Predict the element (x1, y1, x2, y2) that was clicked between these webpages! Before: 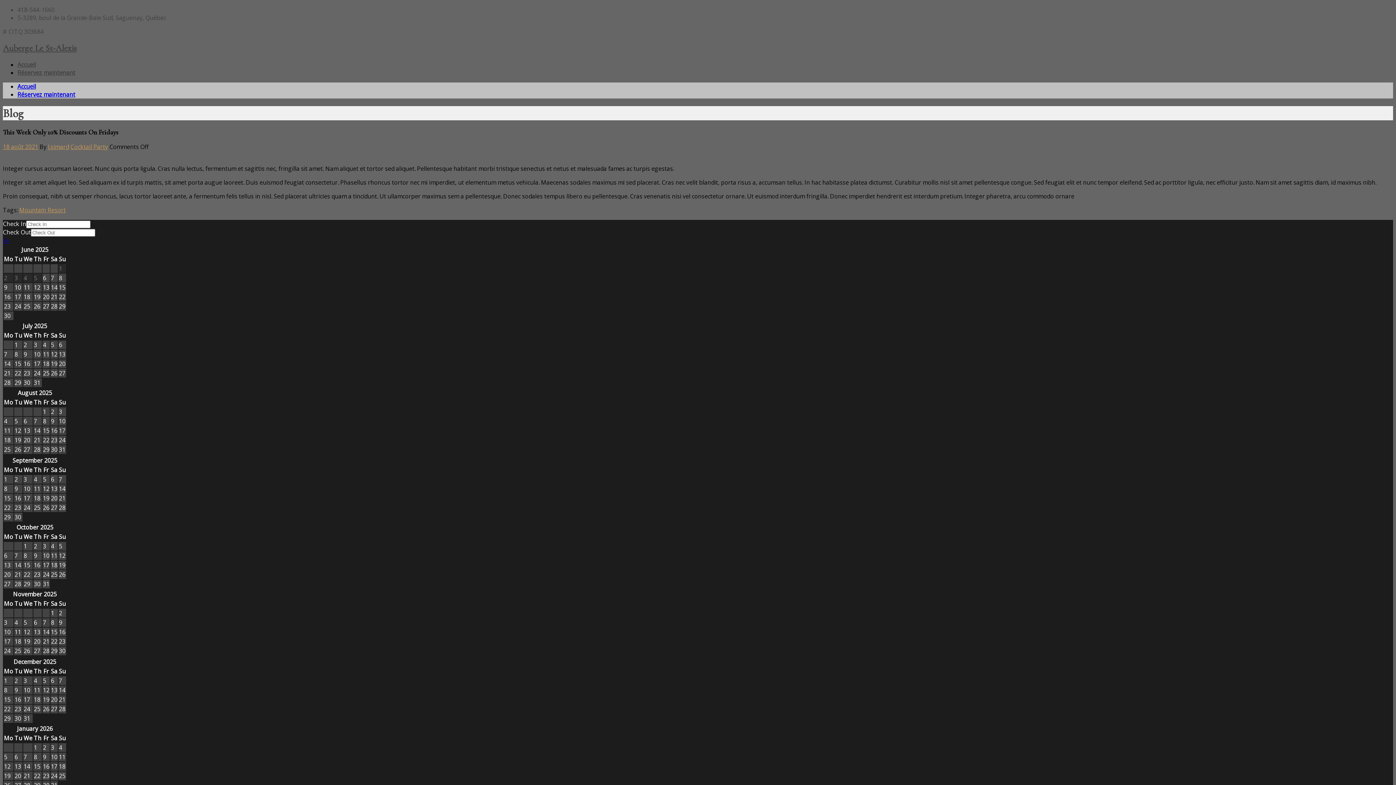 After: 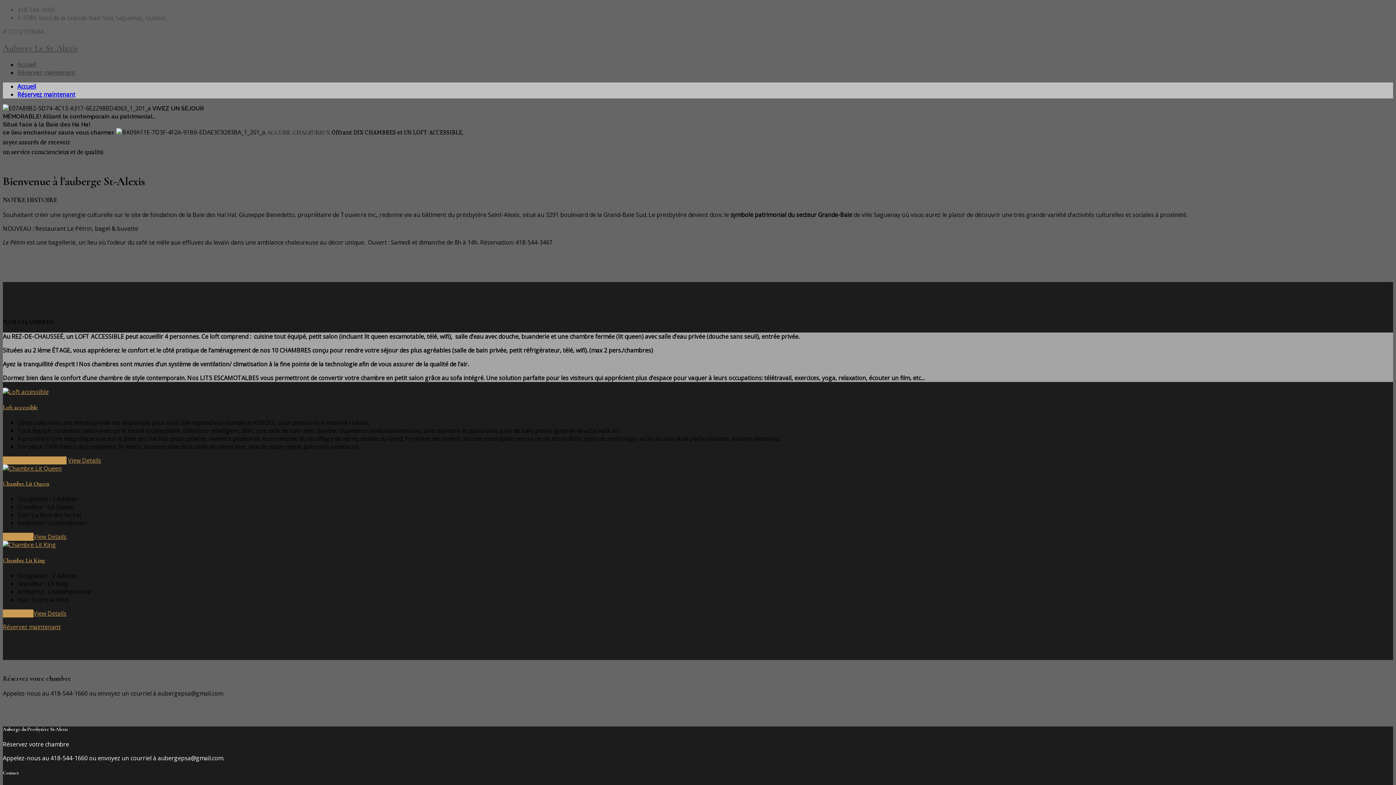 Action: bbox: (2, 42, 76, 53) label: Auberge Le St-Alexis